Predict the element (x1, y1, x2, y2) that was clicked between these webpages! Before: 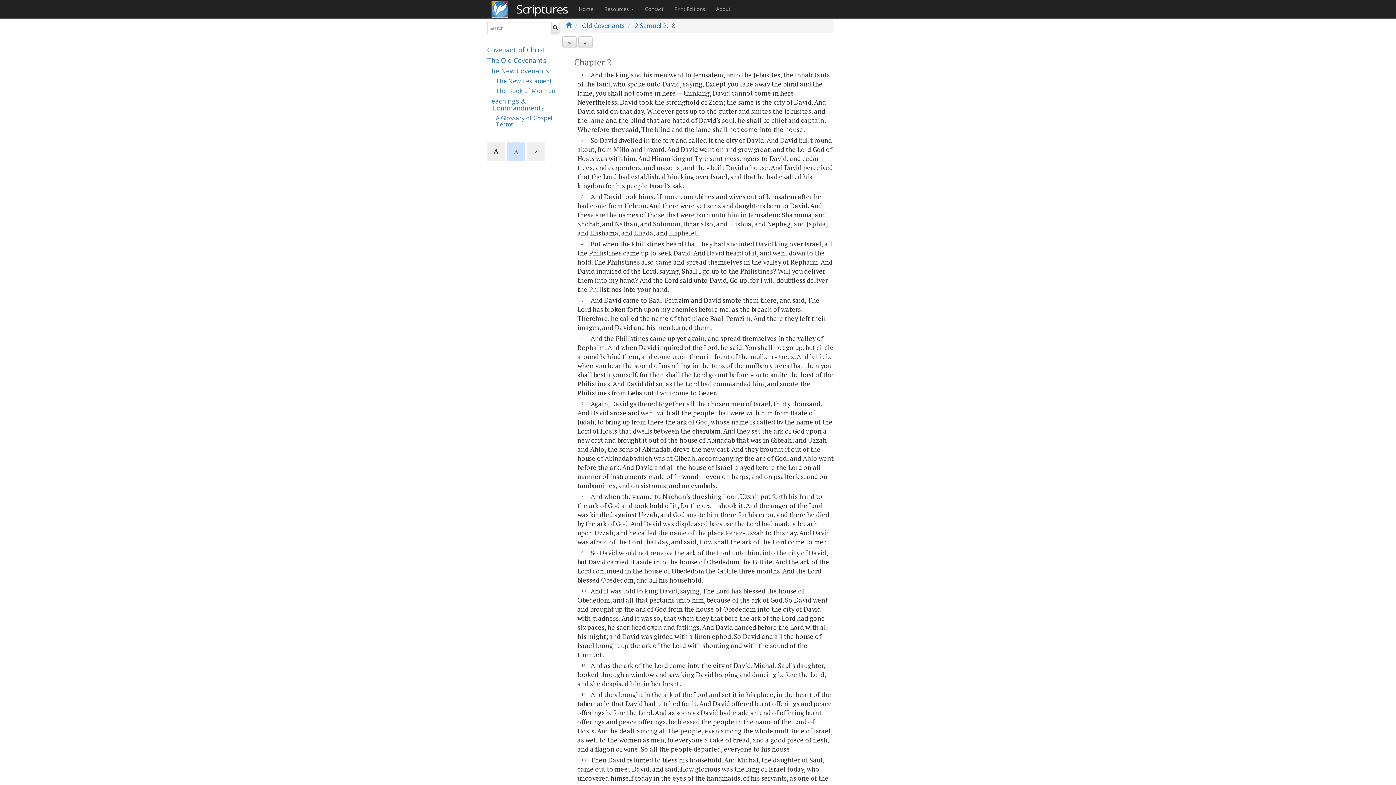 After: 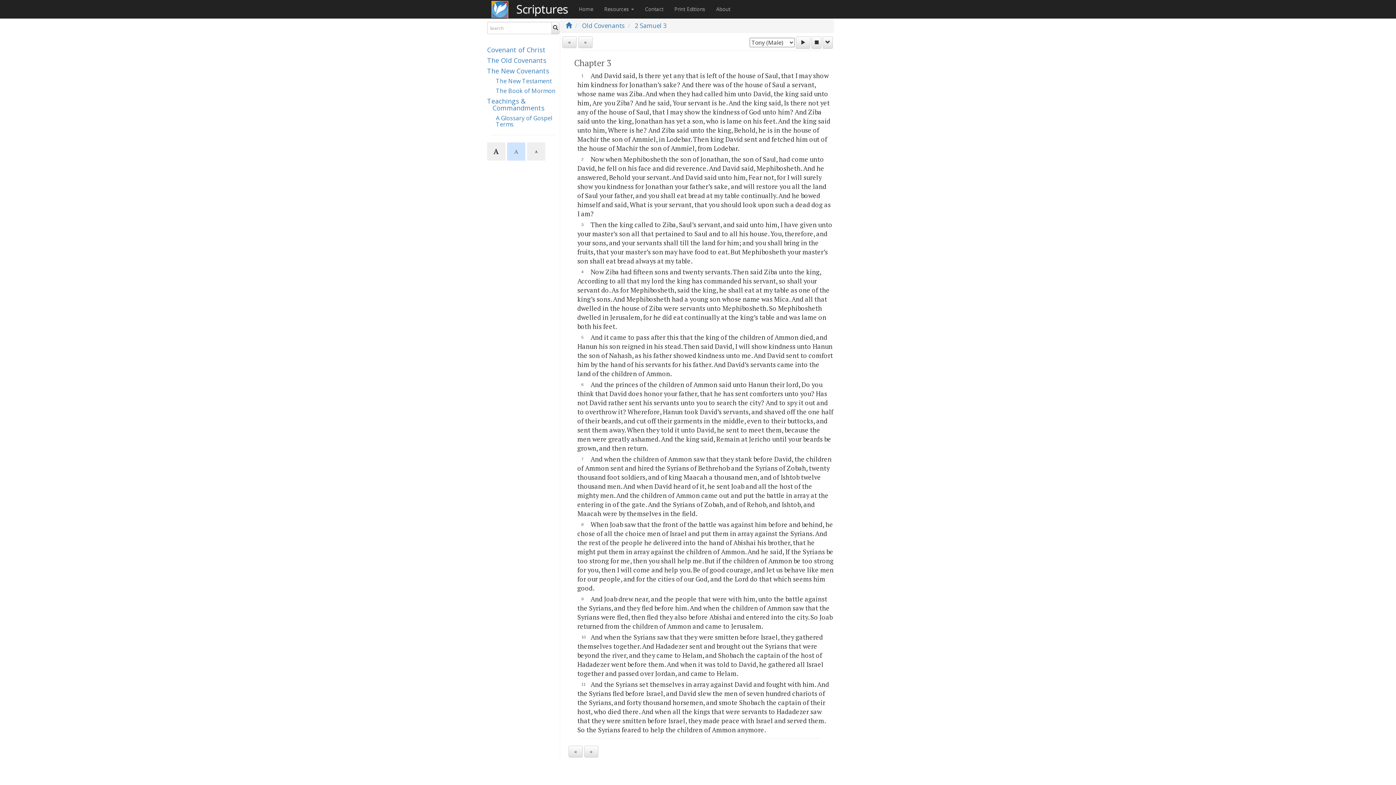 Action: label: » bbox: (578, 36, 592, 48)